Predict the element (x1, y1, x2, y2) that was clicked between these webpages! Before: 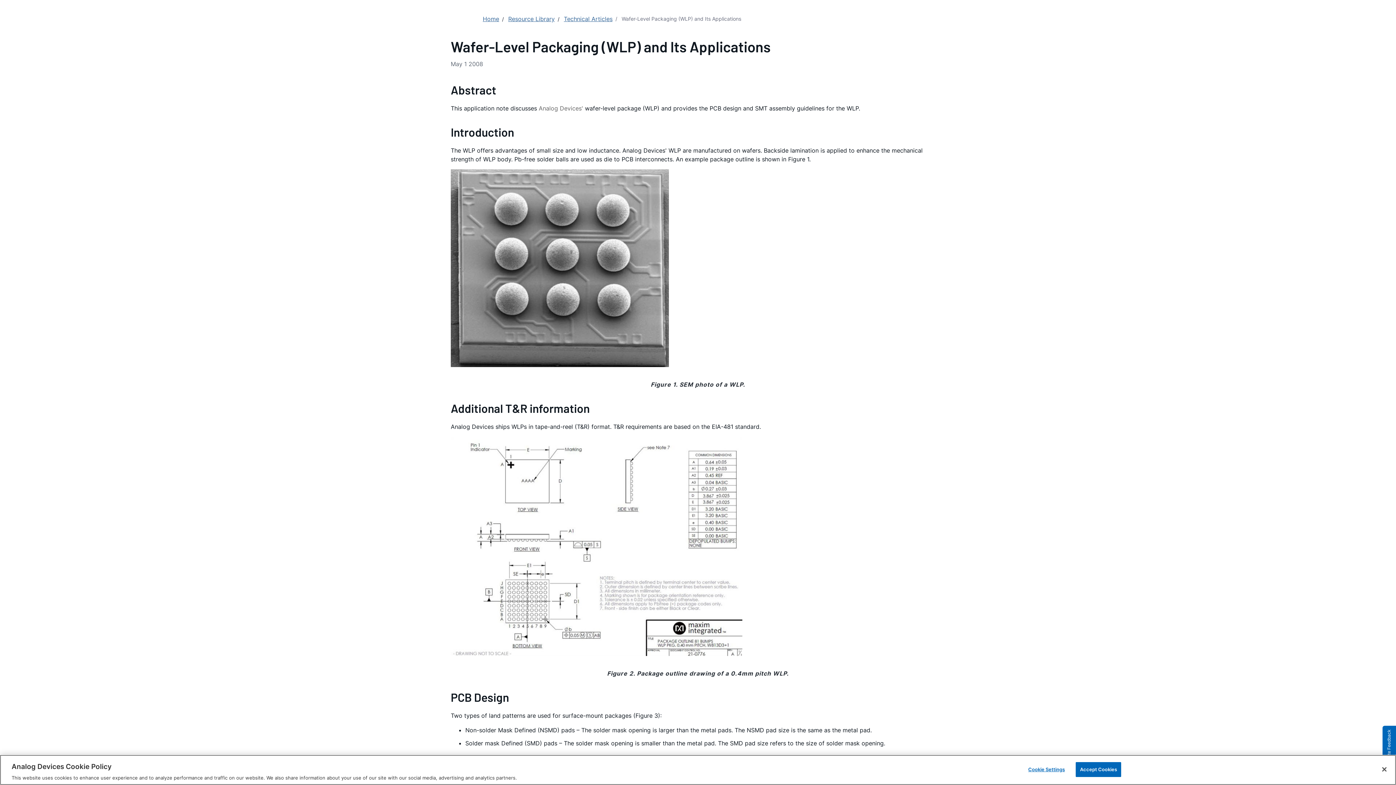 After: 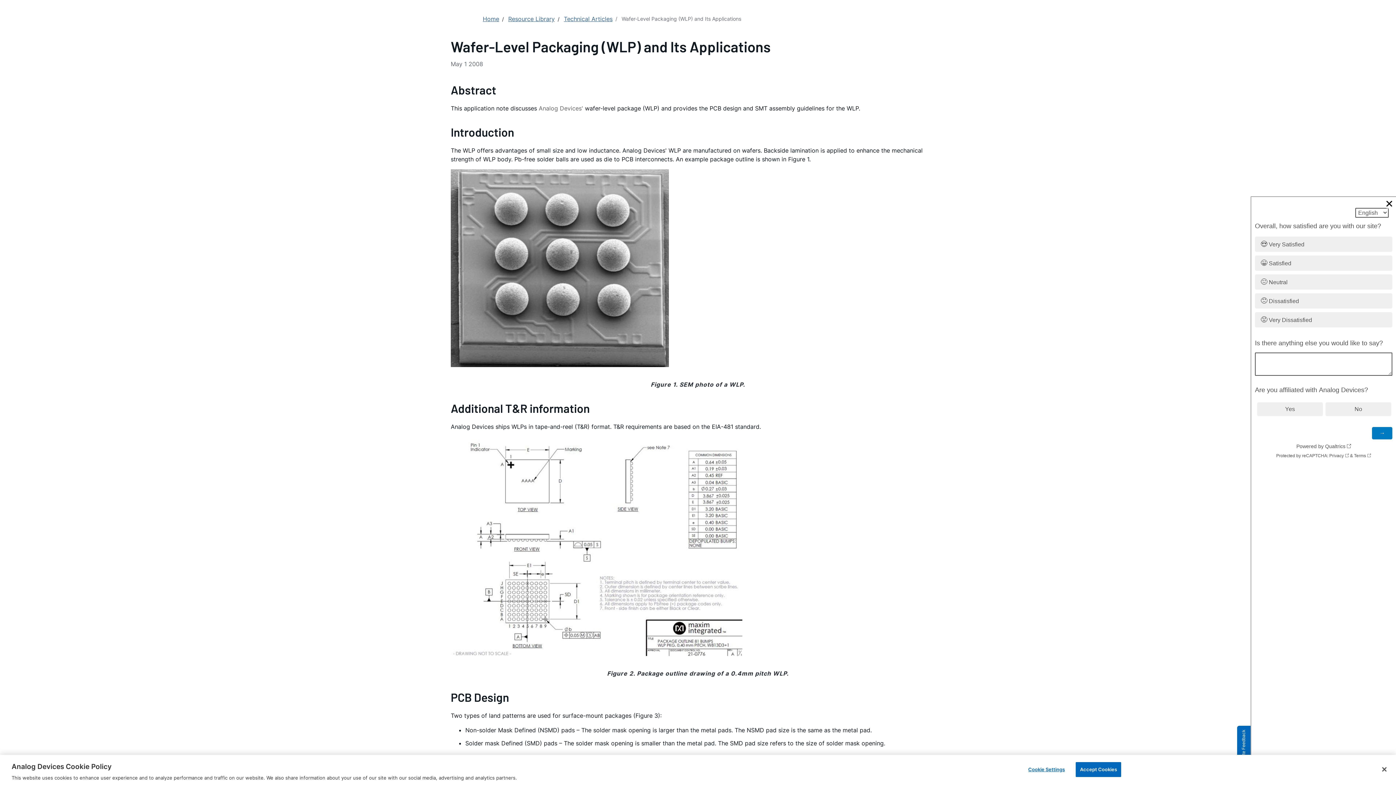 Action: bbox: (1382, 726, 1396, 770) label: Site Feedback